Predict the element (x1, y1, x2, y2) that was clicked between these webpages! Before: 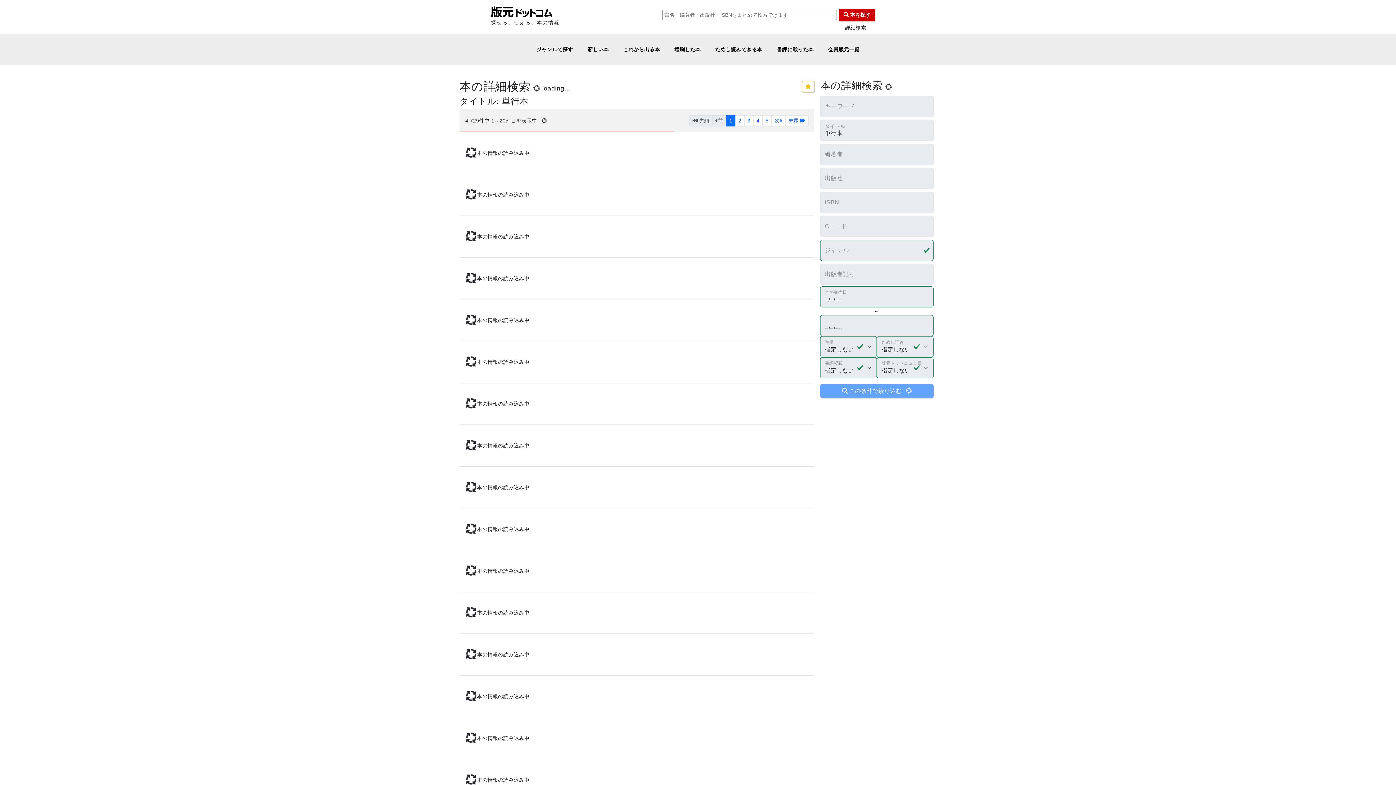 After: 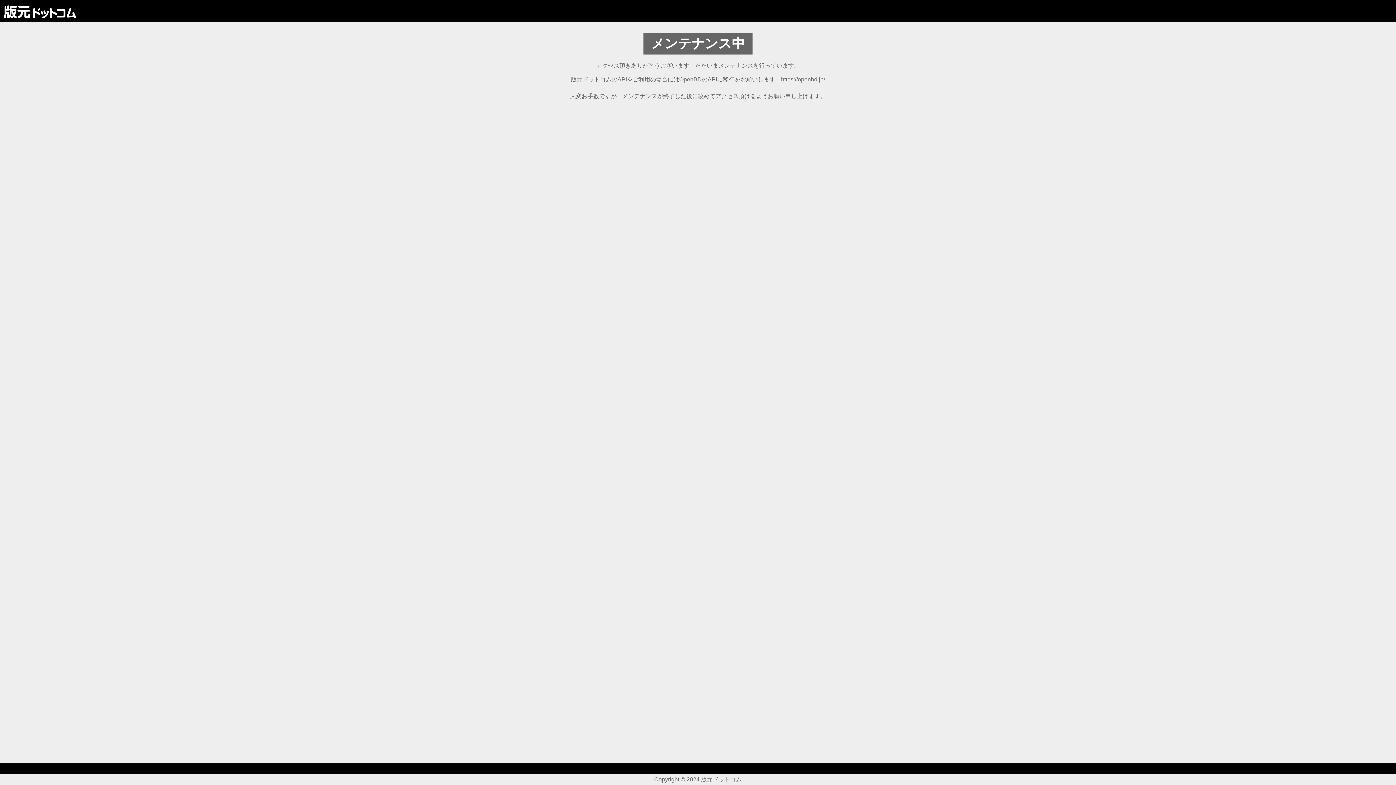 Action: bbox: (632, 549, 653, 554) label: 会友とは